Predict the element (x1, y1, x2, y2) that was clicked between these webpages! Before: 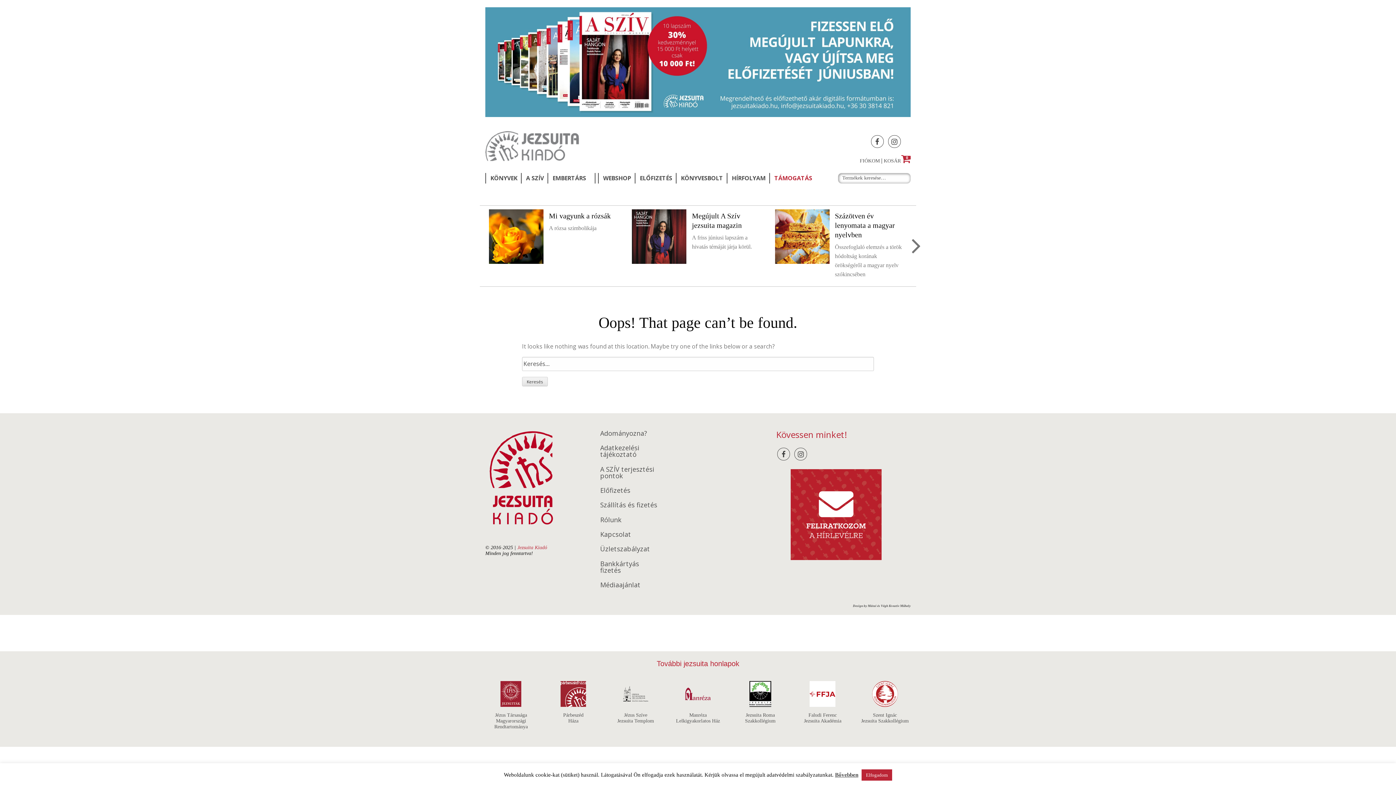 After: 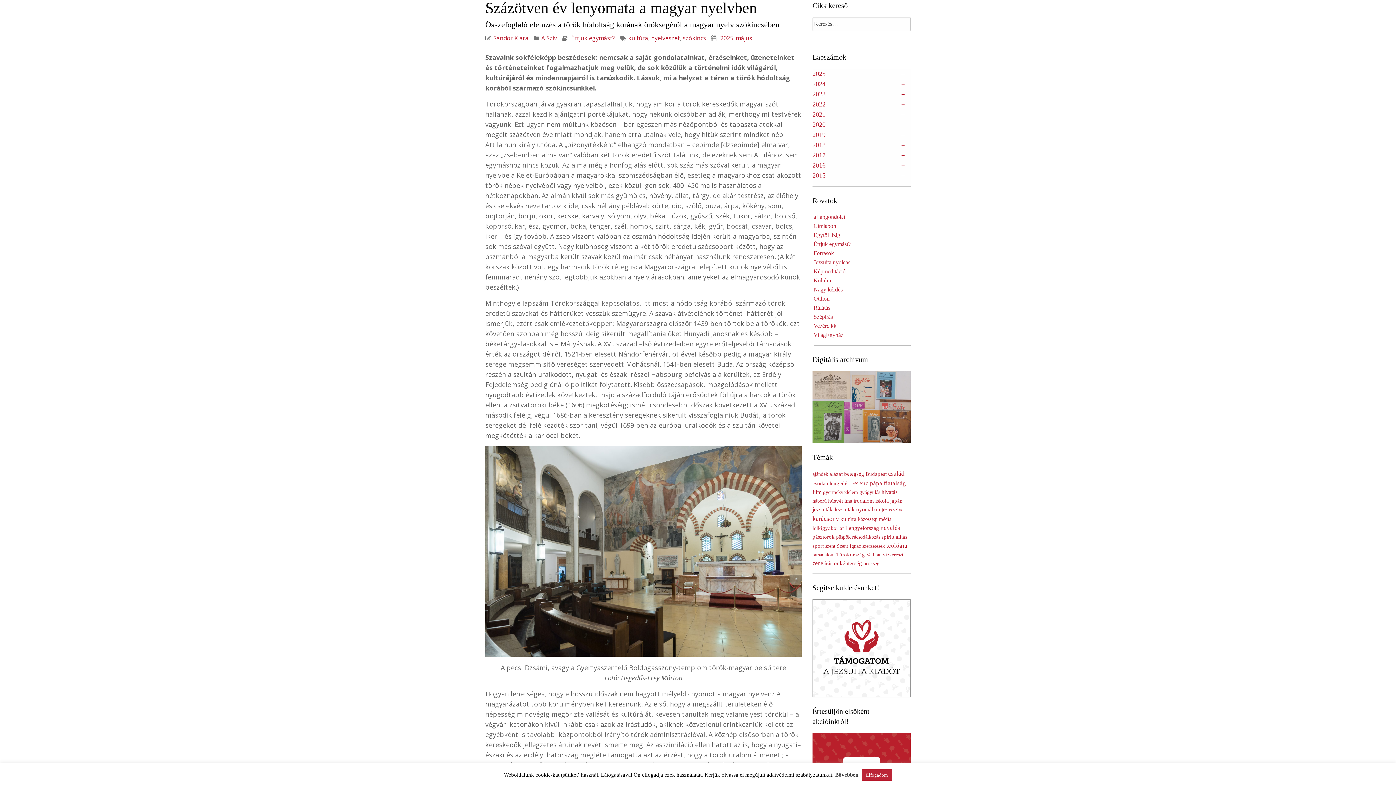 Action: bbox: (775, 209, 907, 286) label: Százötven év lenyomata a magyar nyelvben

Összefoglaló elemzés a török hódoltság korának örökségéről a magyar nyelv szókincsében